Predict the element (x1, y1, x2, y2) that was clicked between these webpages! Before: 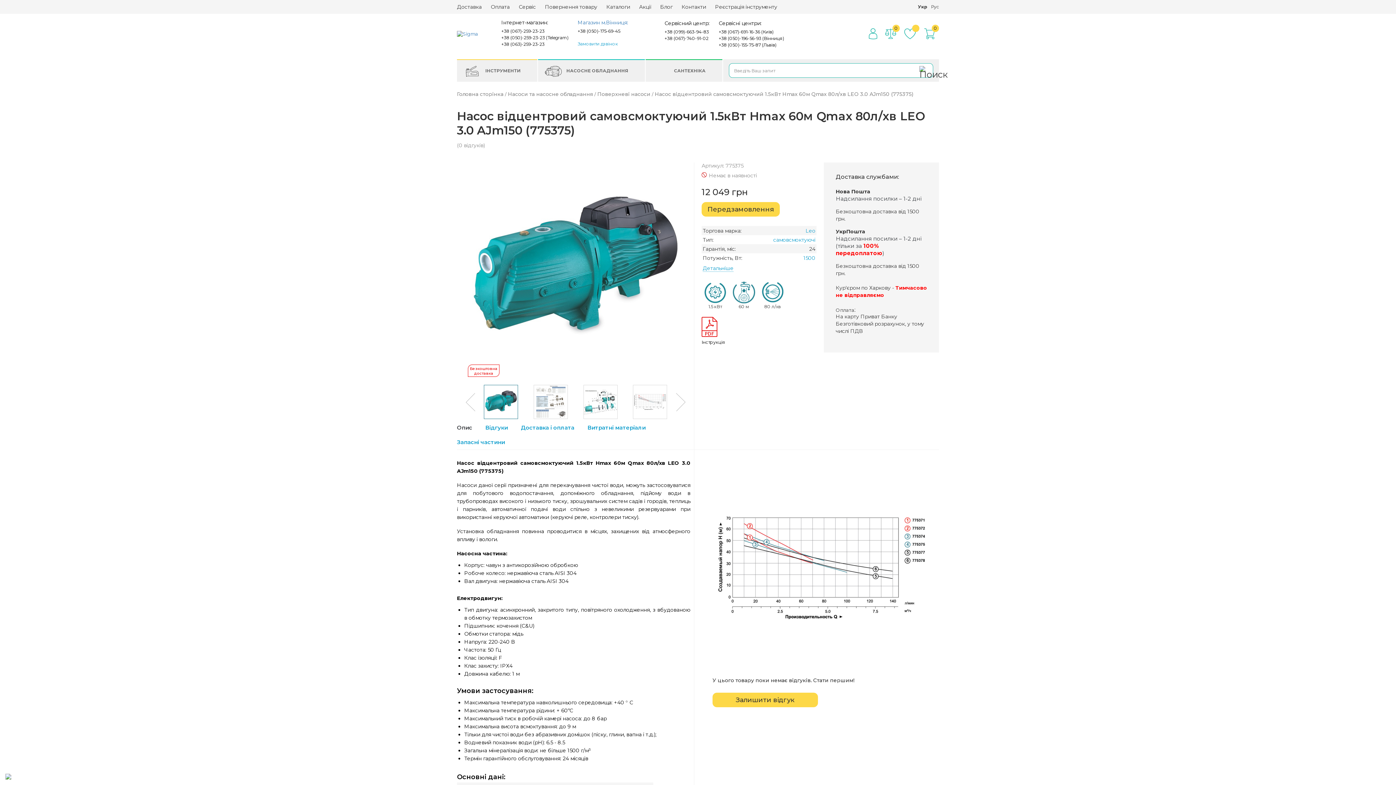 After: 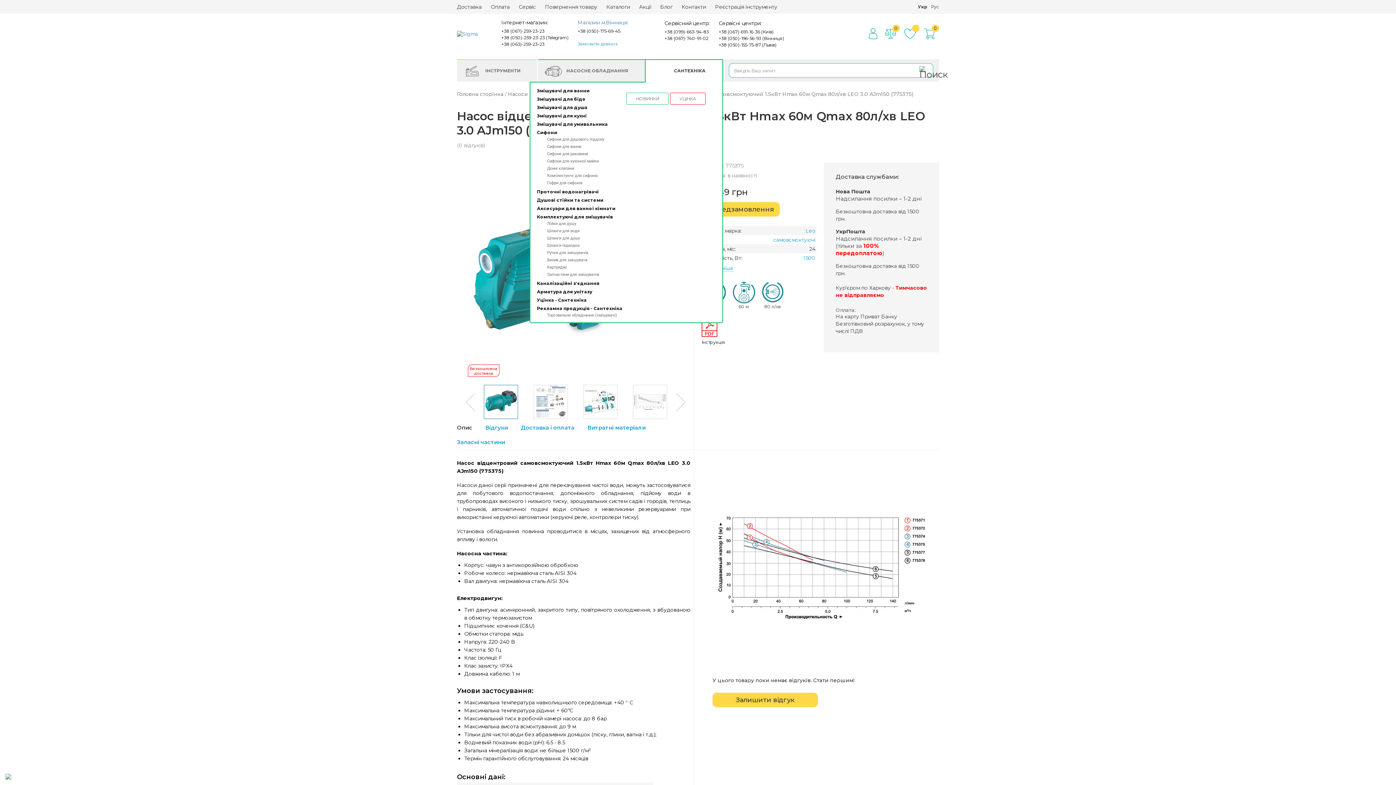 Action: label: САНТЕХНІКА bbox: (674, 66, 712, 74)